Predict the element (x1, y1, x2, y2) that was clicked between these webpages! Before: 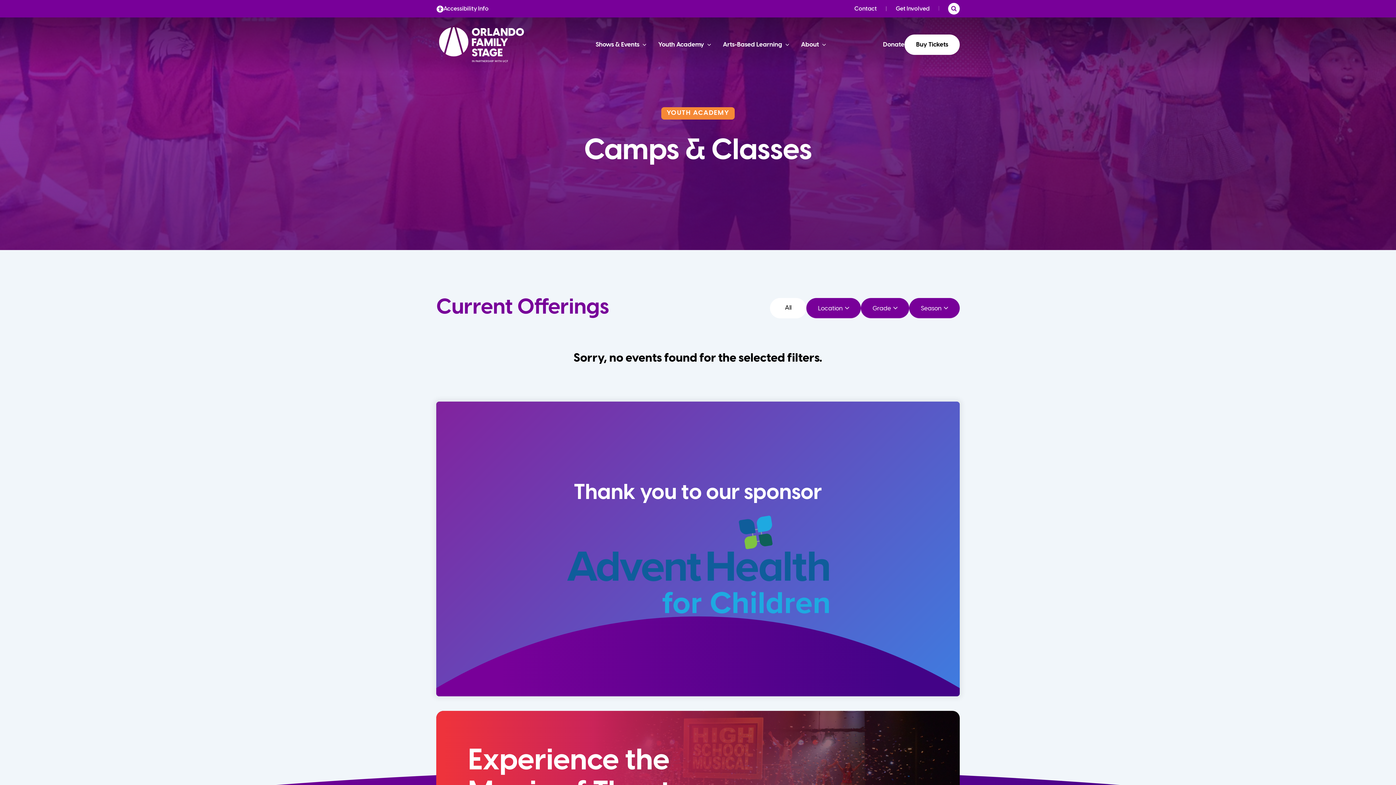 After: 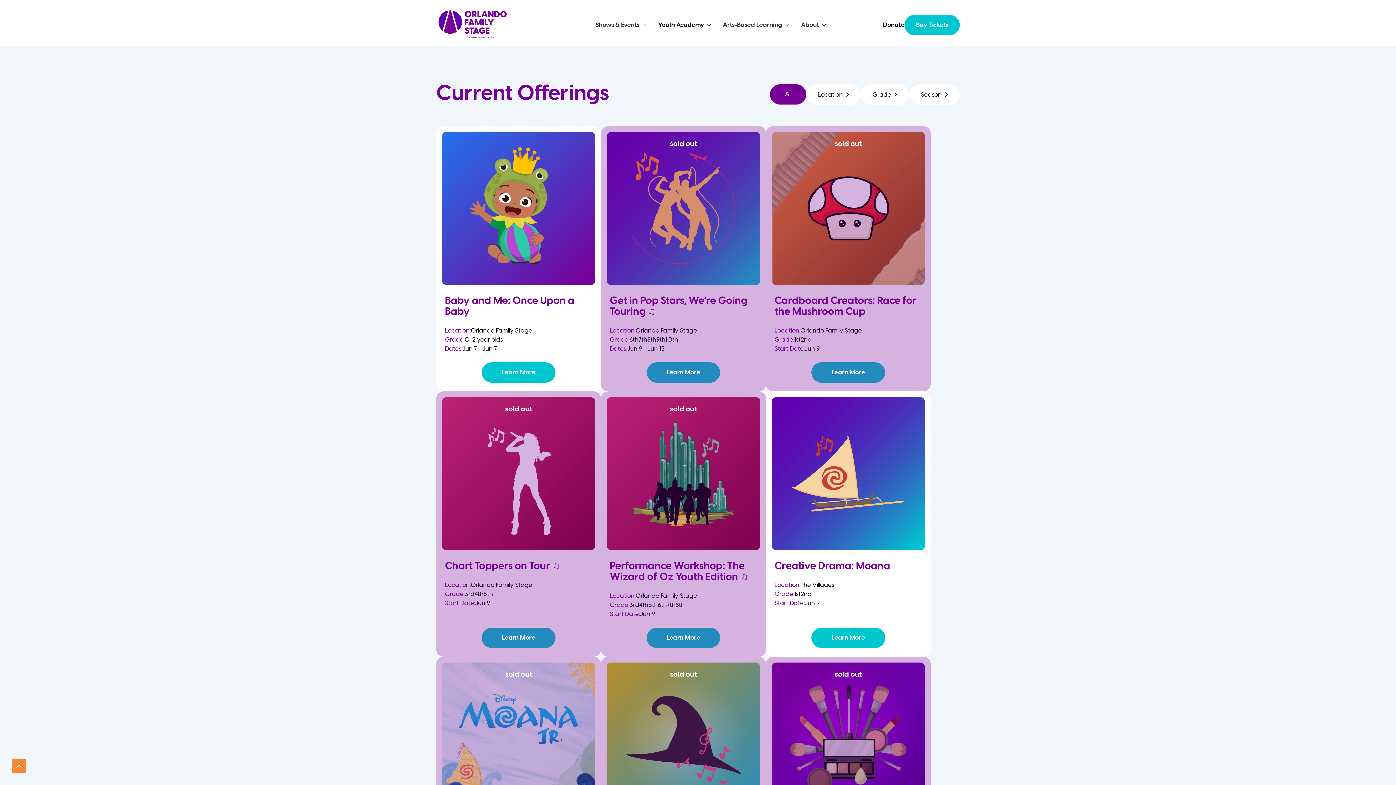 Action: bbox: (770, 298, 806, 318) label: All